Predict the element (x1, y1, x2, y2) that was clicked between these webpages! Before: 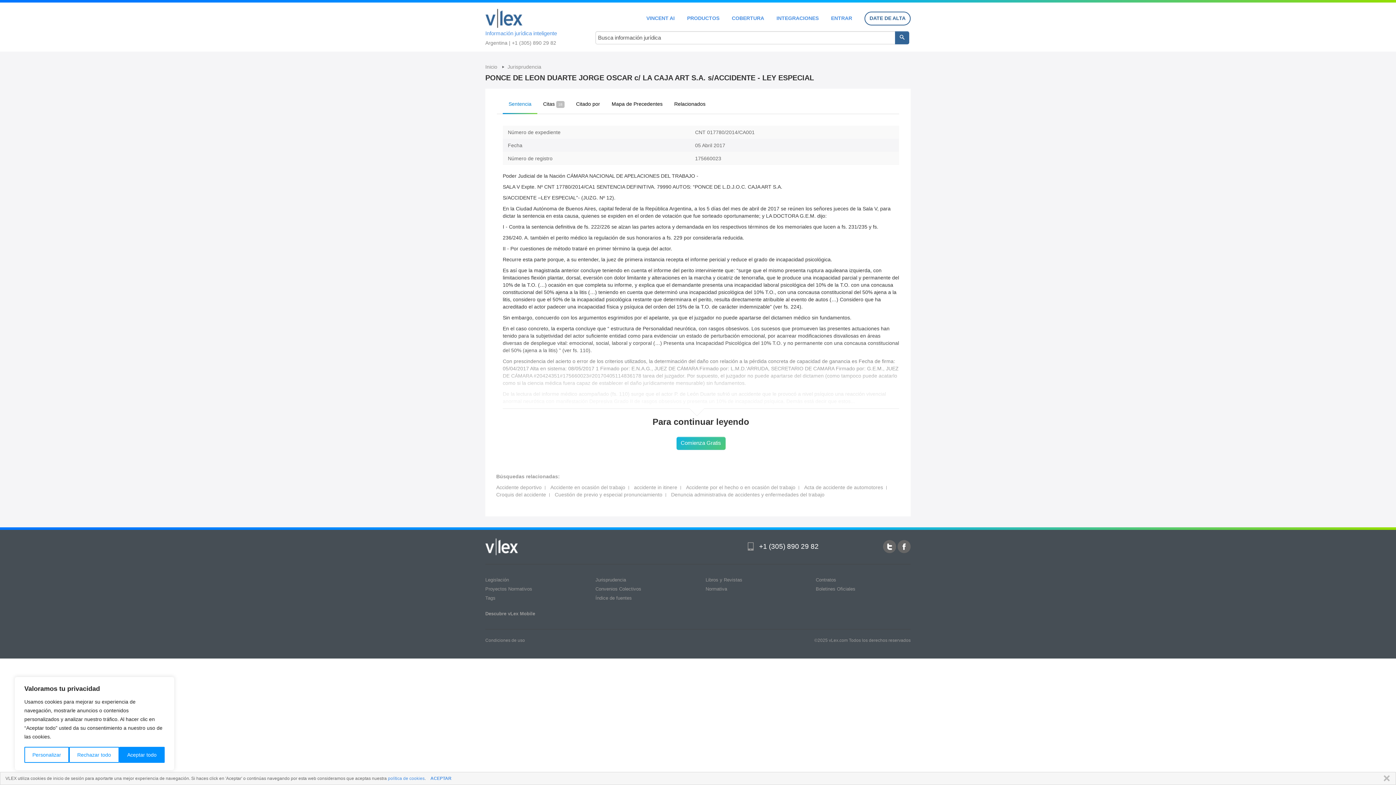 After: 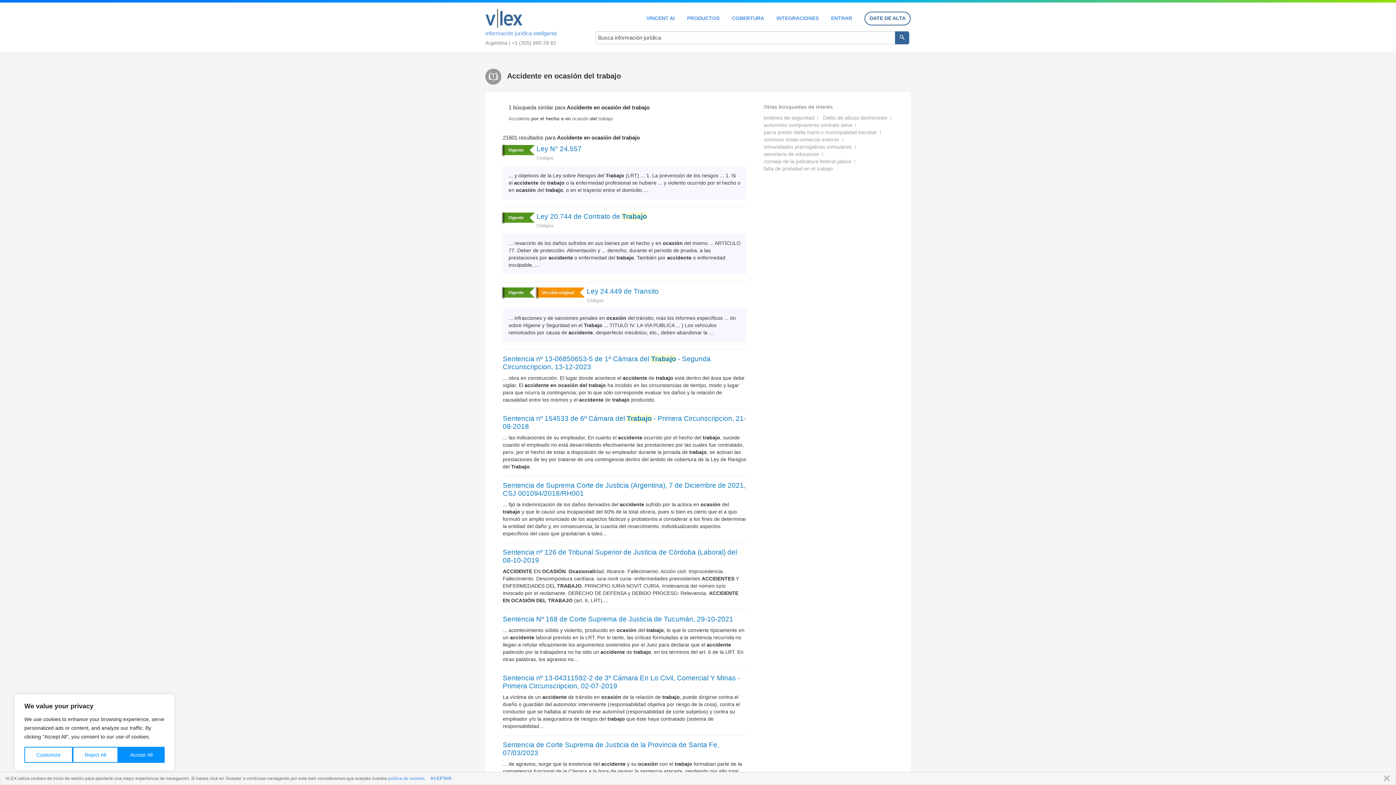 Action: bbox: (550, 484, 625, 490) label: Accidente en ocasión del trabajo